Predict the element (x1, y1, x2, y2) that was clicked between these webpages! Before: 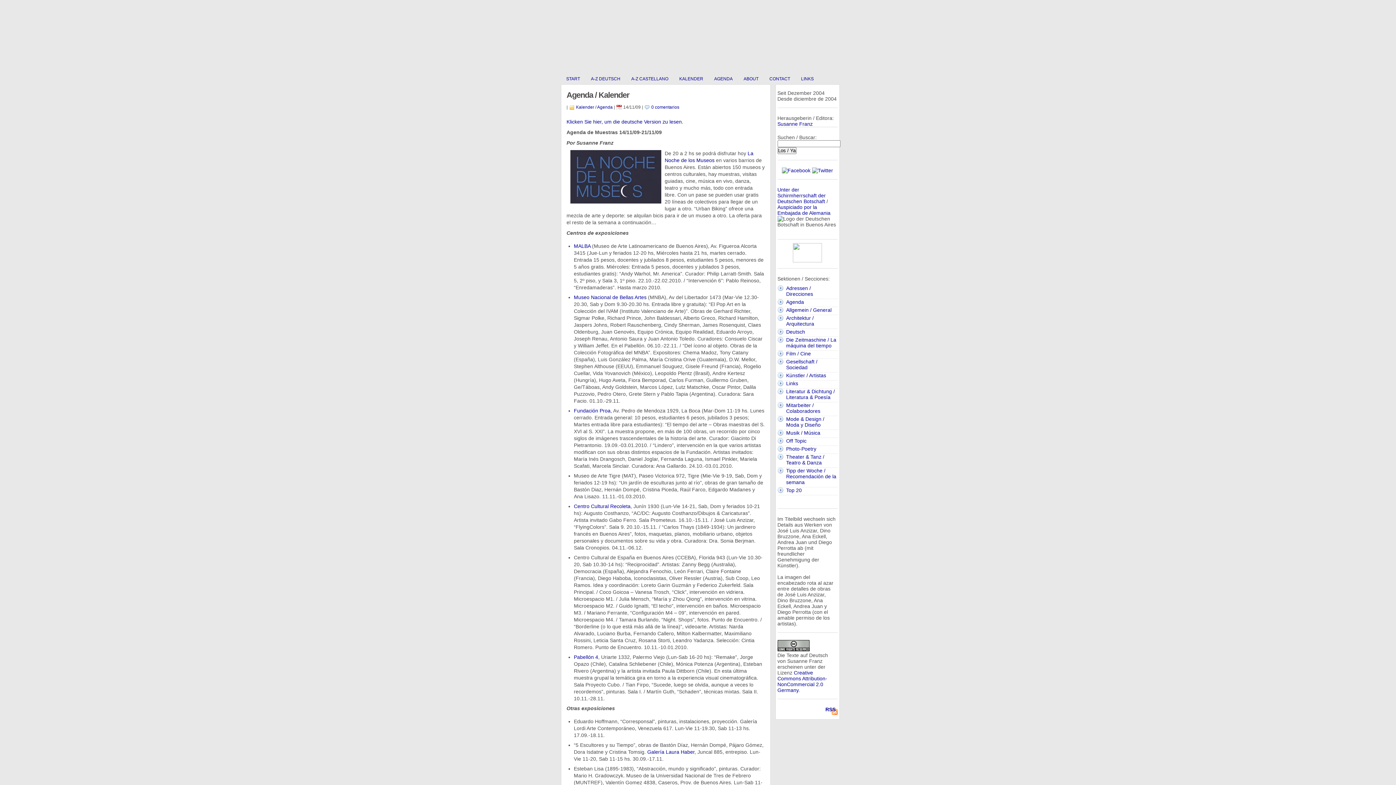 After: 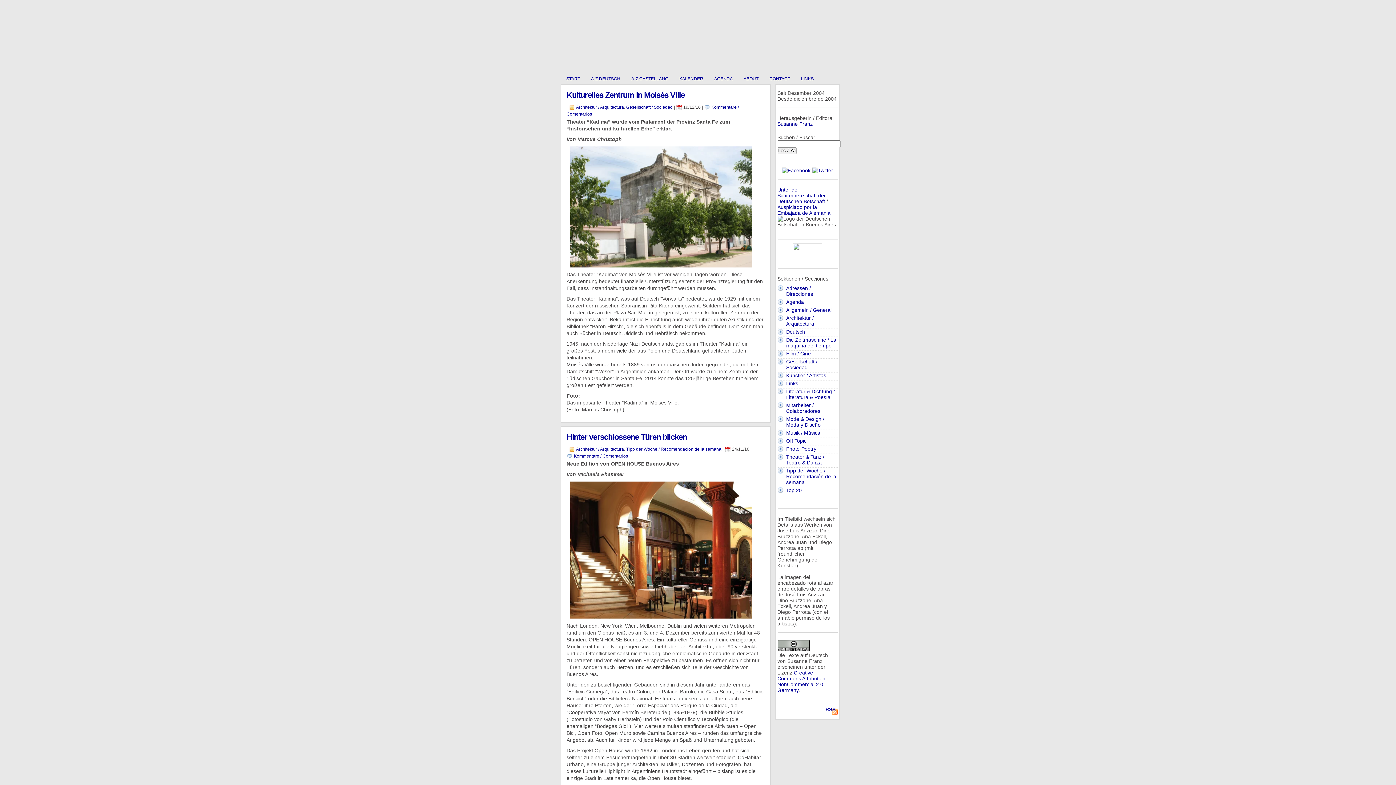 Action: label: Architektur / Arquitectura bbox: (786, 315, 814, 326)